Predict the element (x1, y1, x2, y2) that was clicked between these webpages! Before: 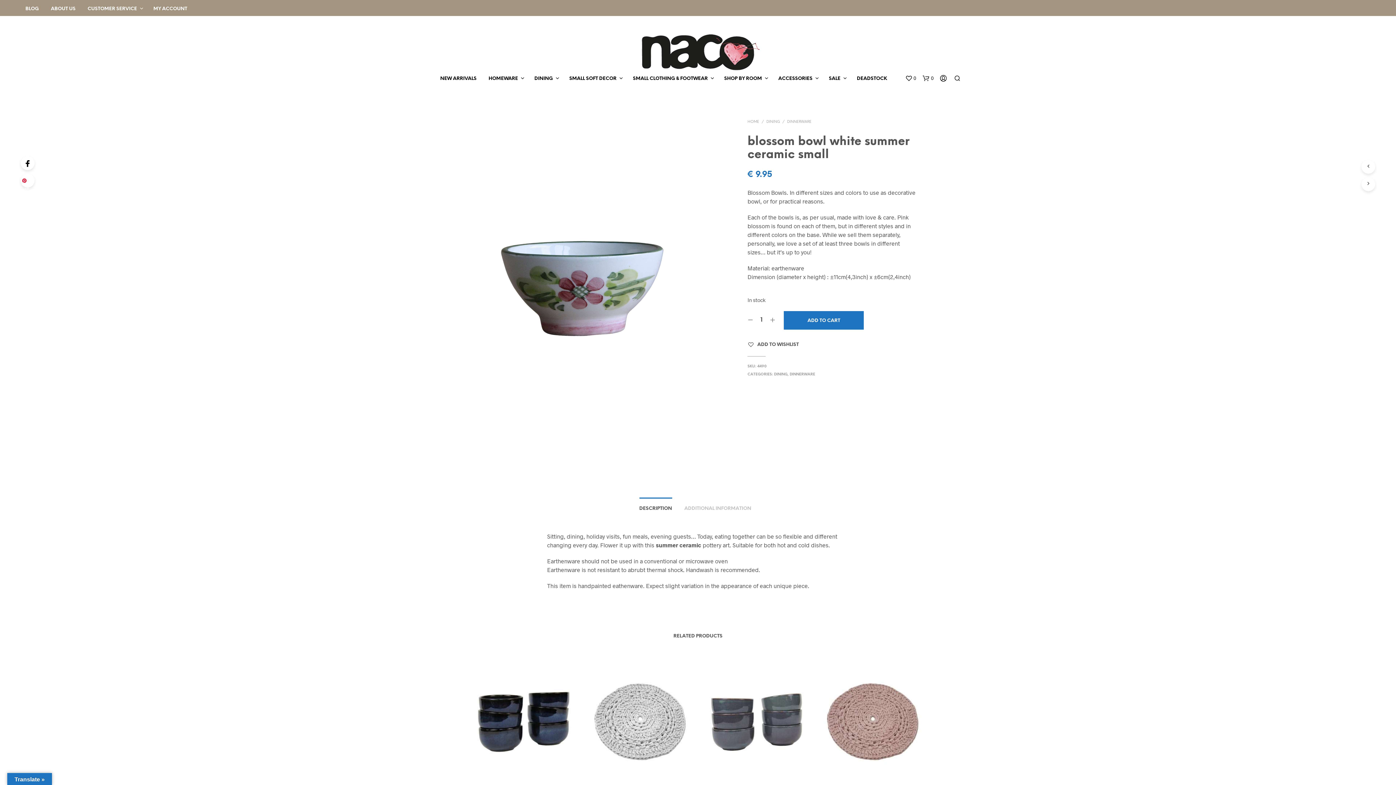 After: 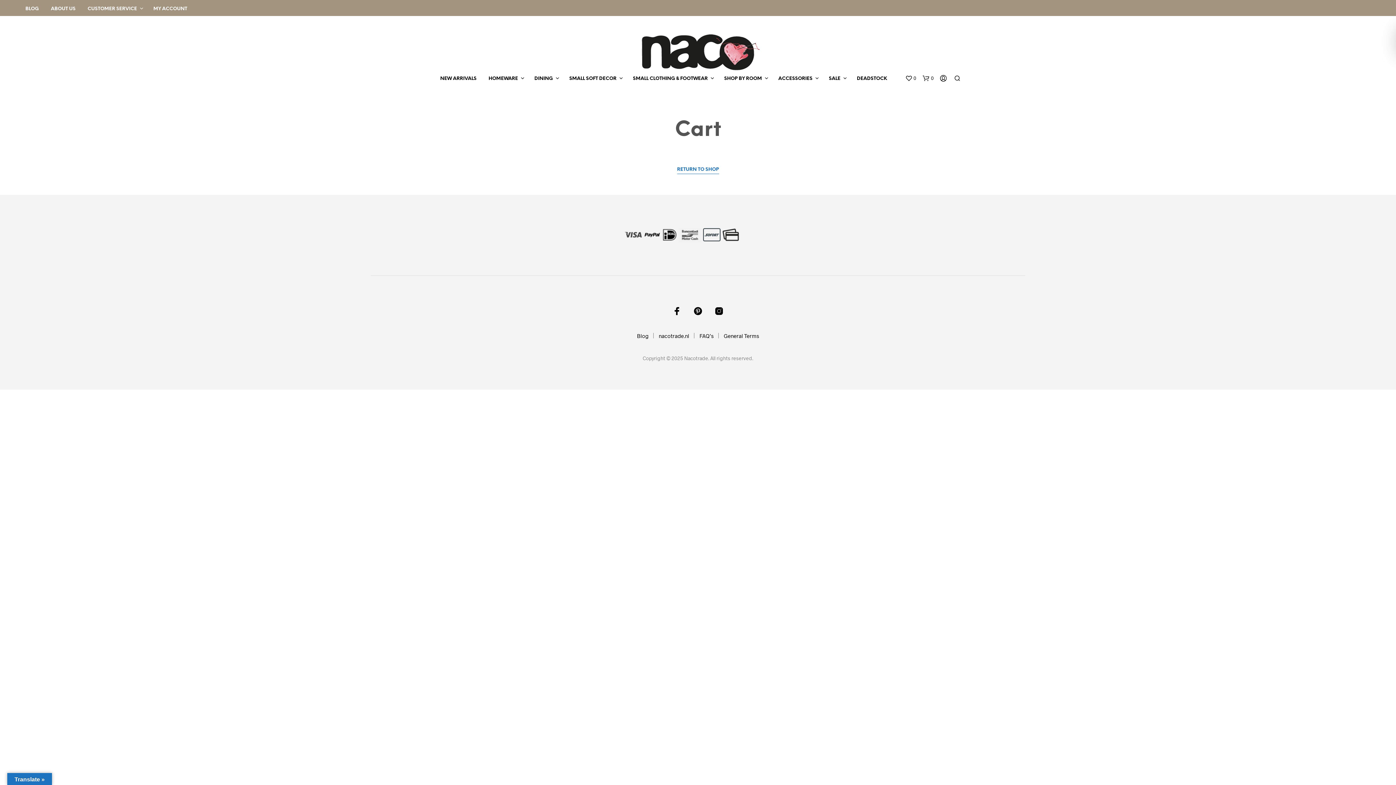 Action: label: shopping-bag bbox: (922, 74, 933, 81)